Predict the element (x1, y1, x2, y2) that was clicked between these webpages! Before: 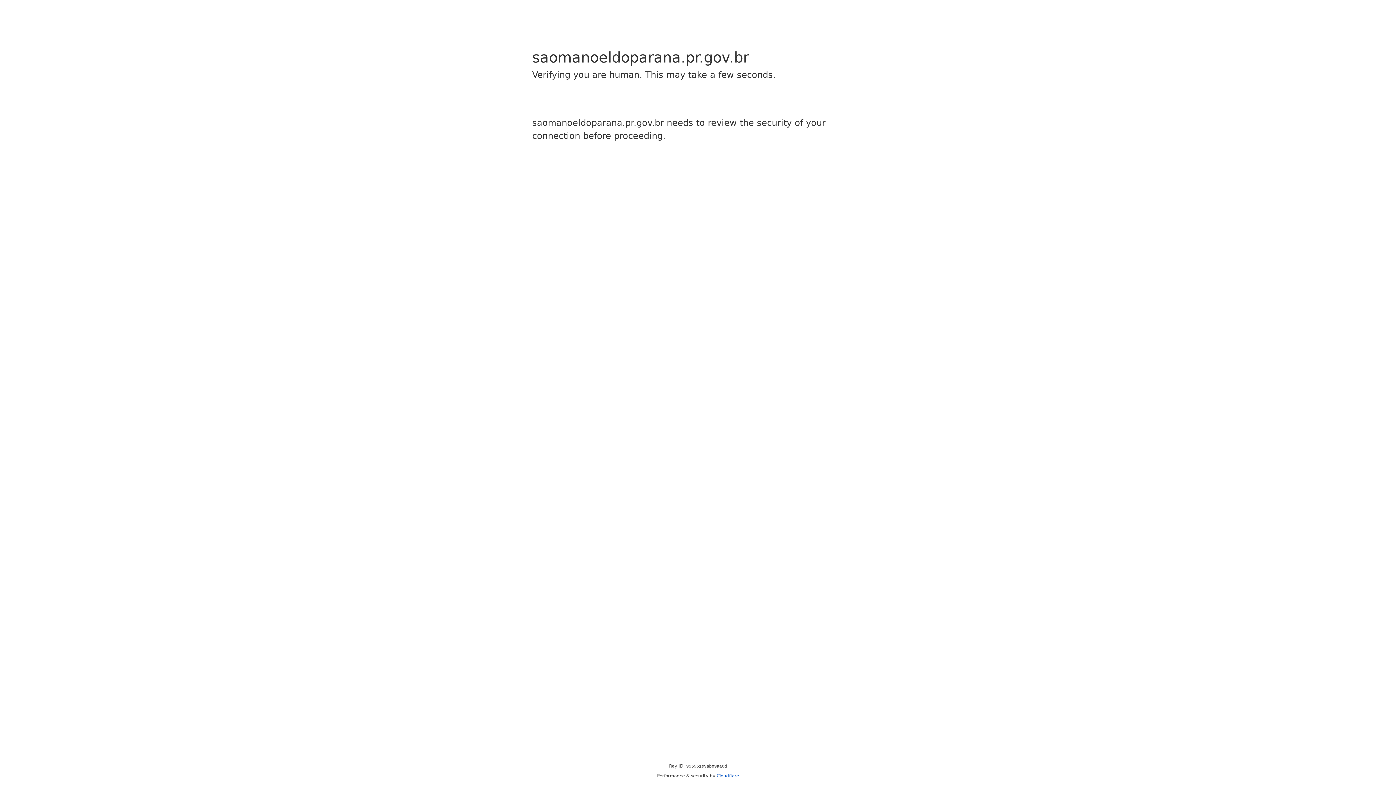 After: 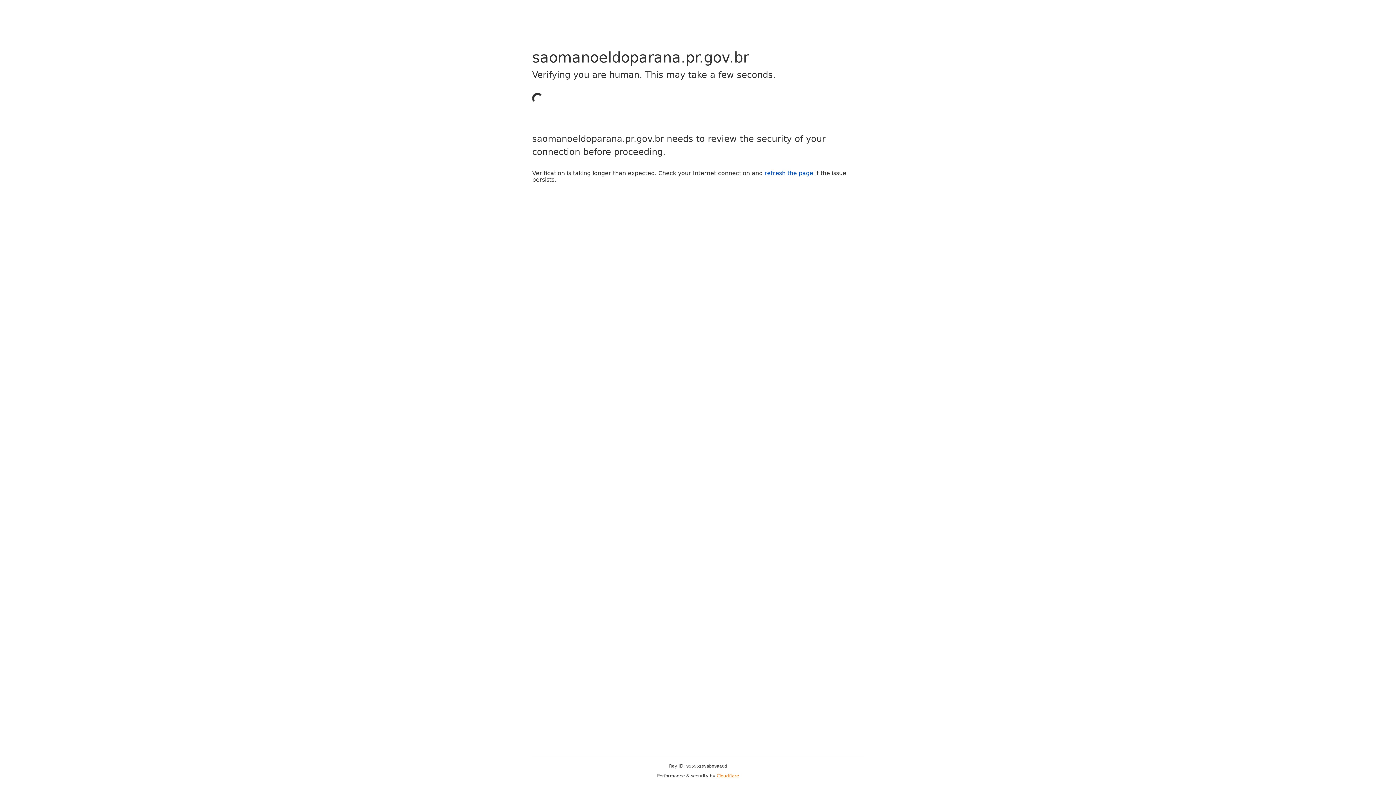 Action: label: Cloudflare bbox: (716, 773, 739, 778)